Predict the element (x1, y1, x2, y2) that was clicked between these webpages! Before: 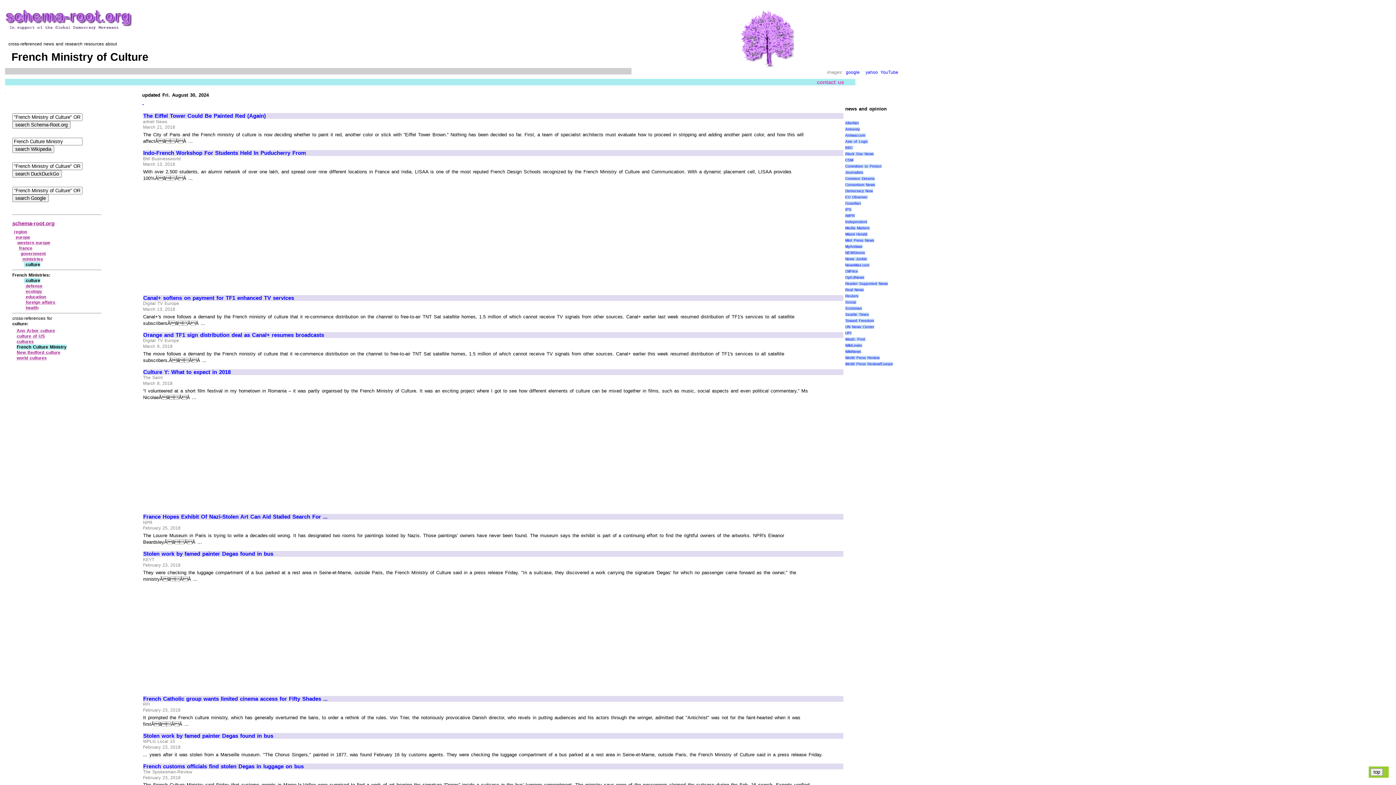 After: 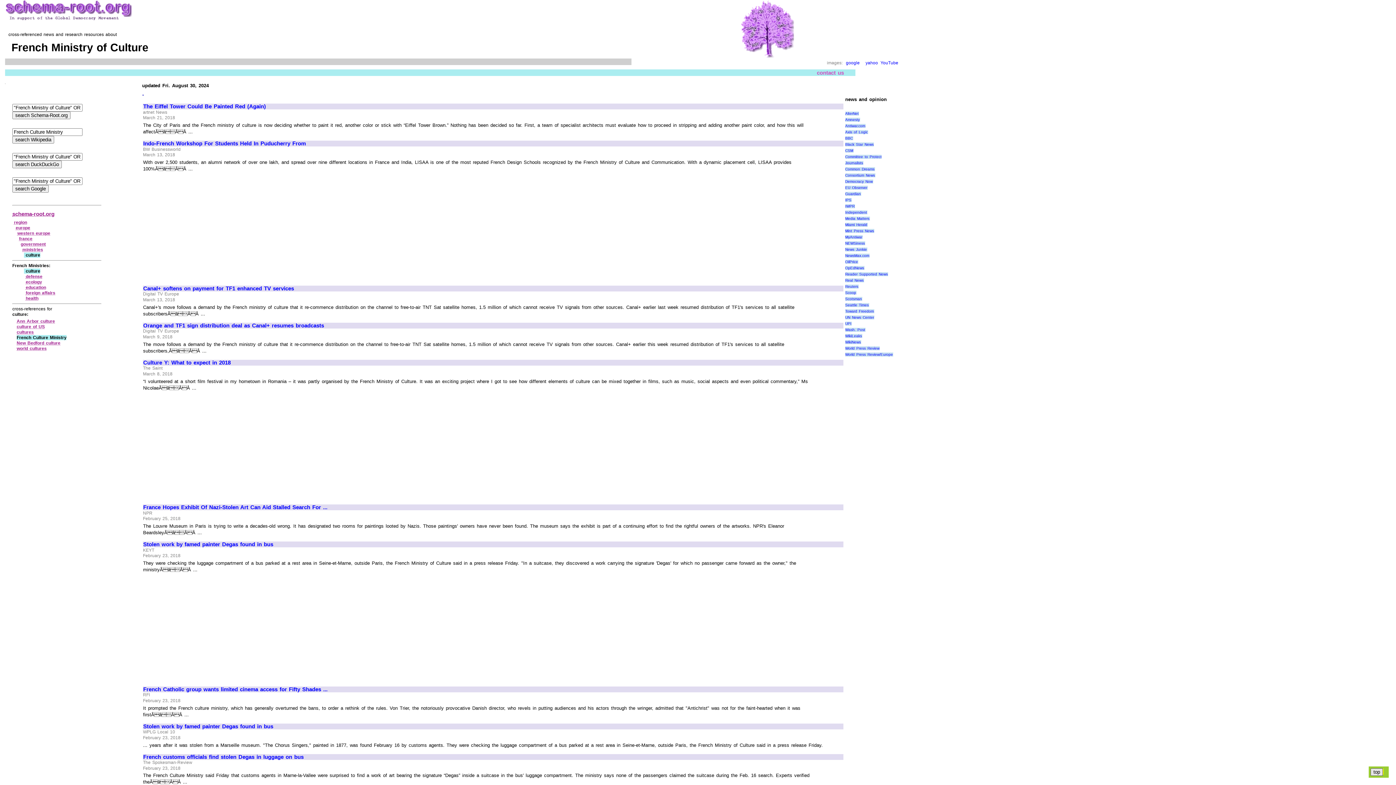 Action: label: top bbox: (1370, 768, 1383, 776)